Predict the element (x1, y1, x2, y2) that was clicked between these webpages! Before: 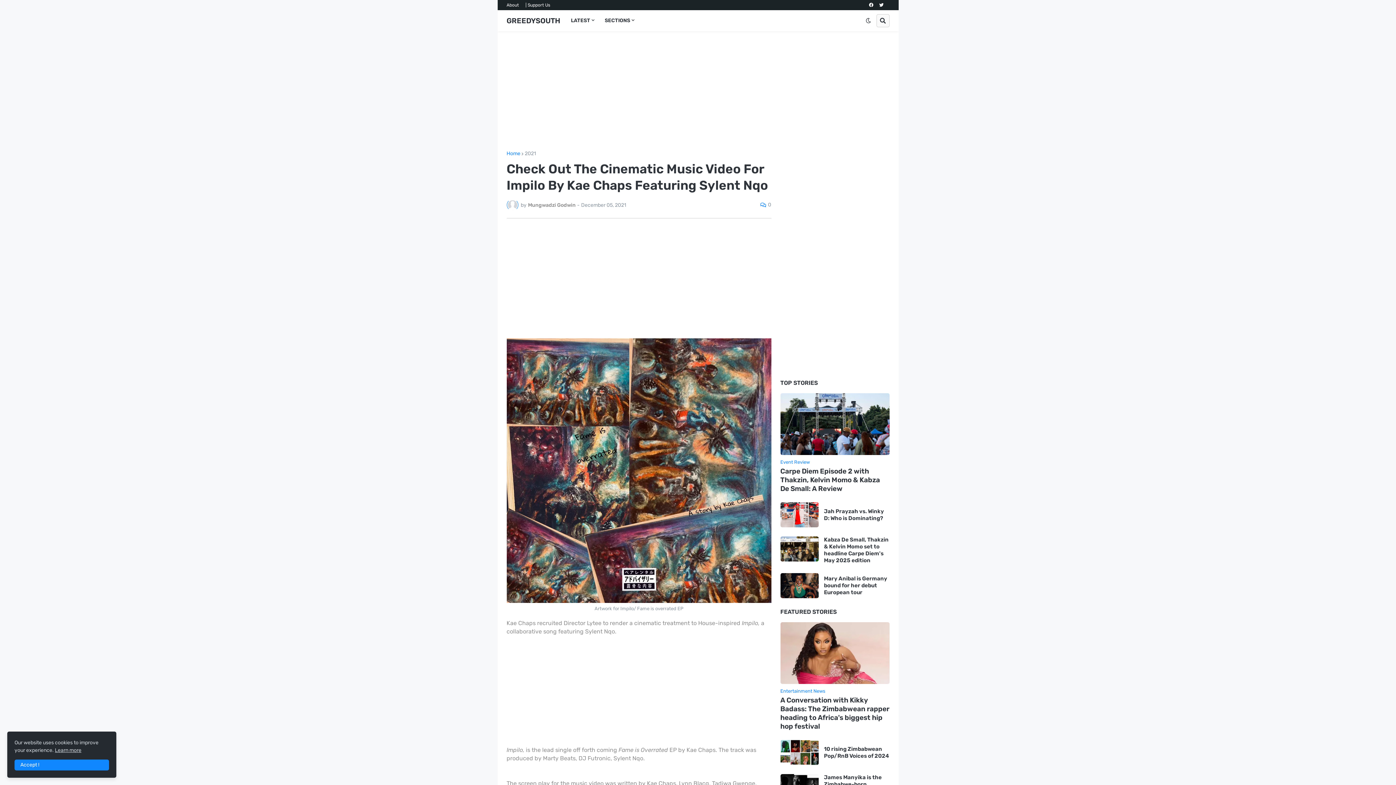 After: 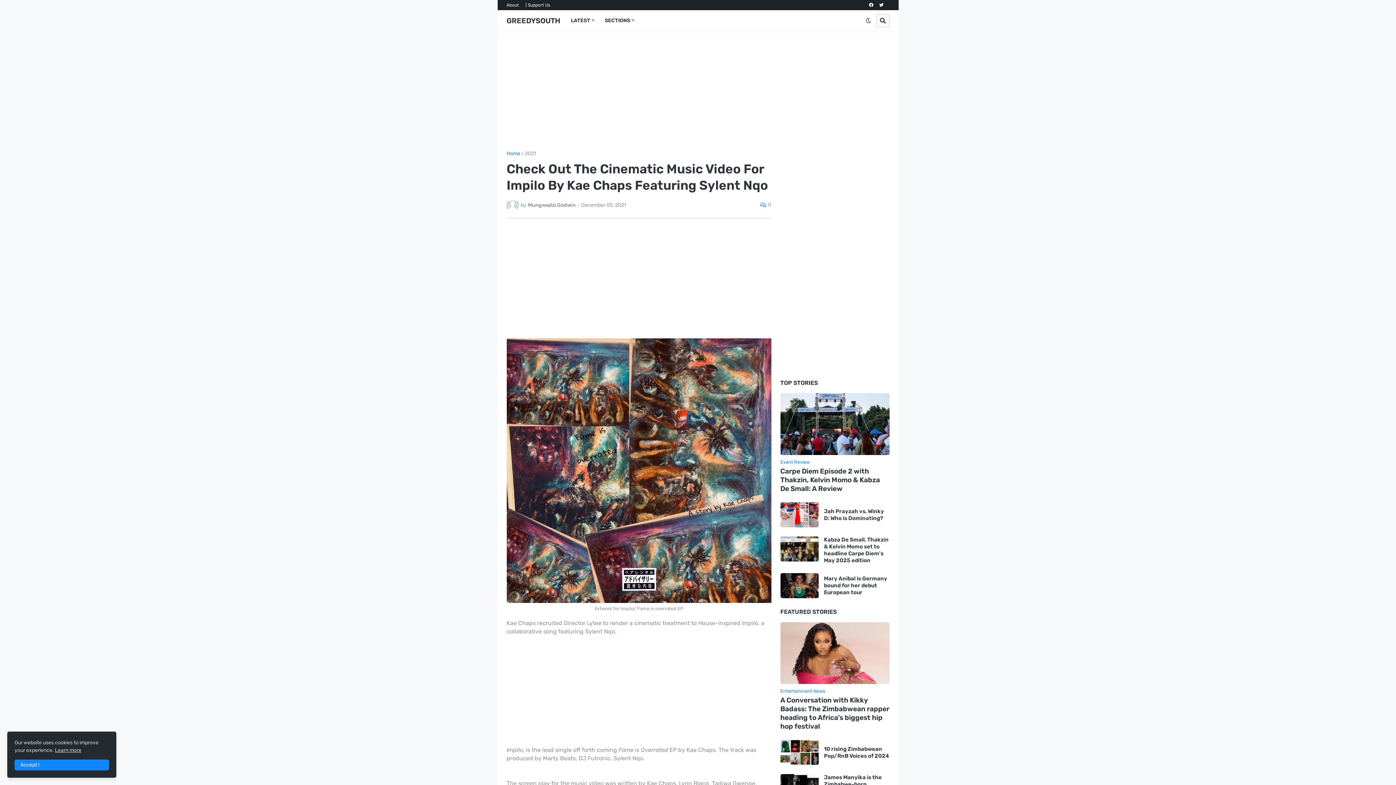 Action: bbox: (879, 0, 883, 10)